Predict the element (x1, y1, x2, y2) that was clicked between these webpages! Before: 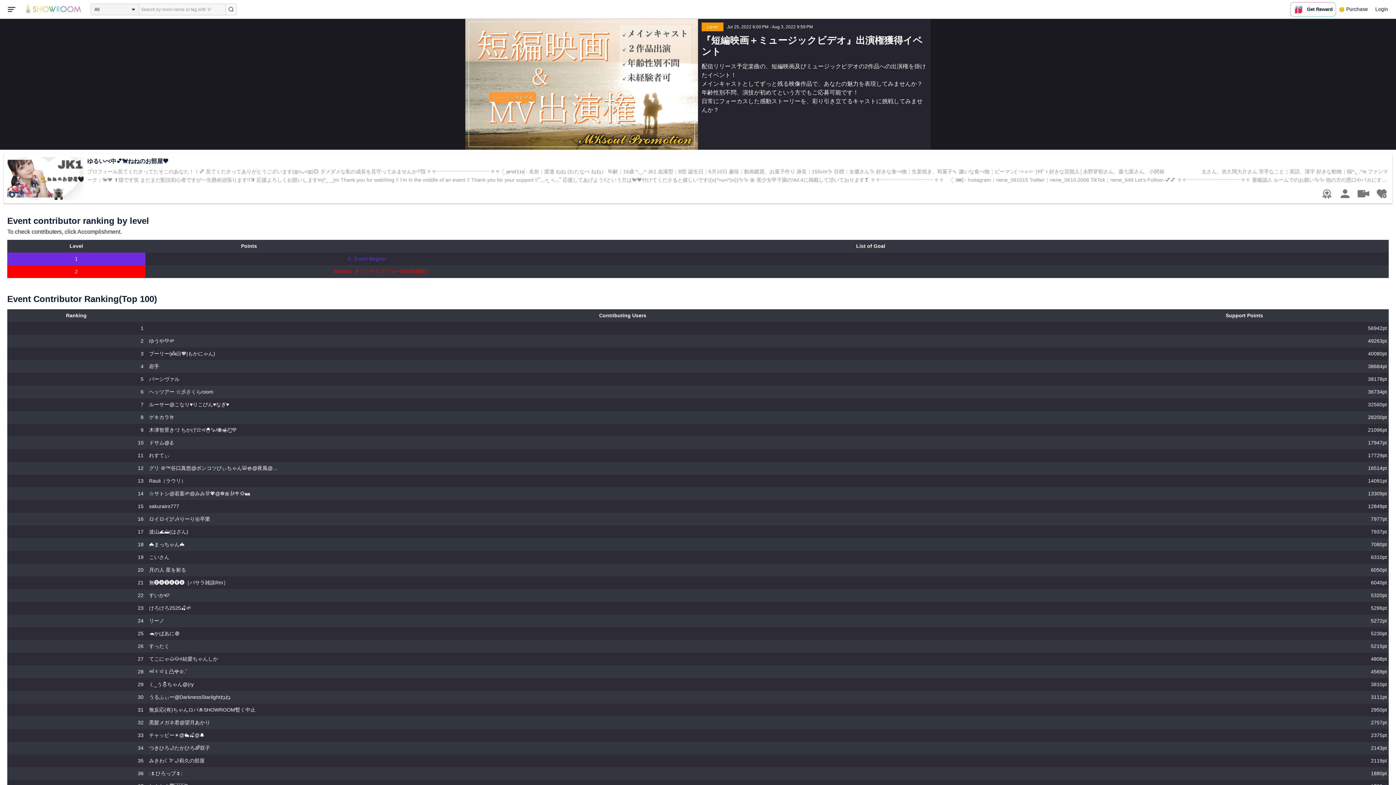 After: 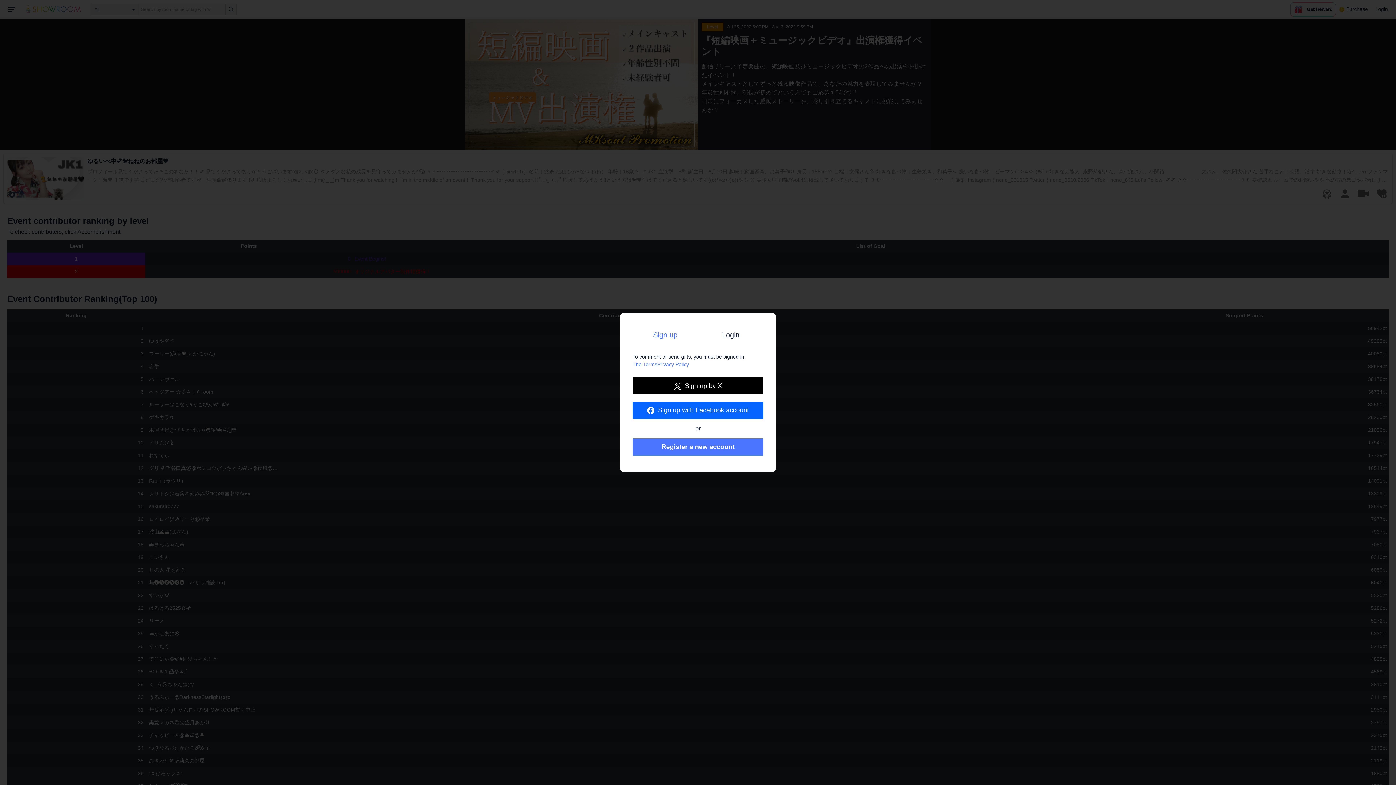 Action: bbox: (1372, 186, 1390, 201)